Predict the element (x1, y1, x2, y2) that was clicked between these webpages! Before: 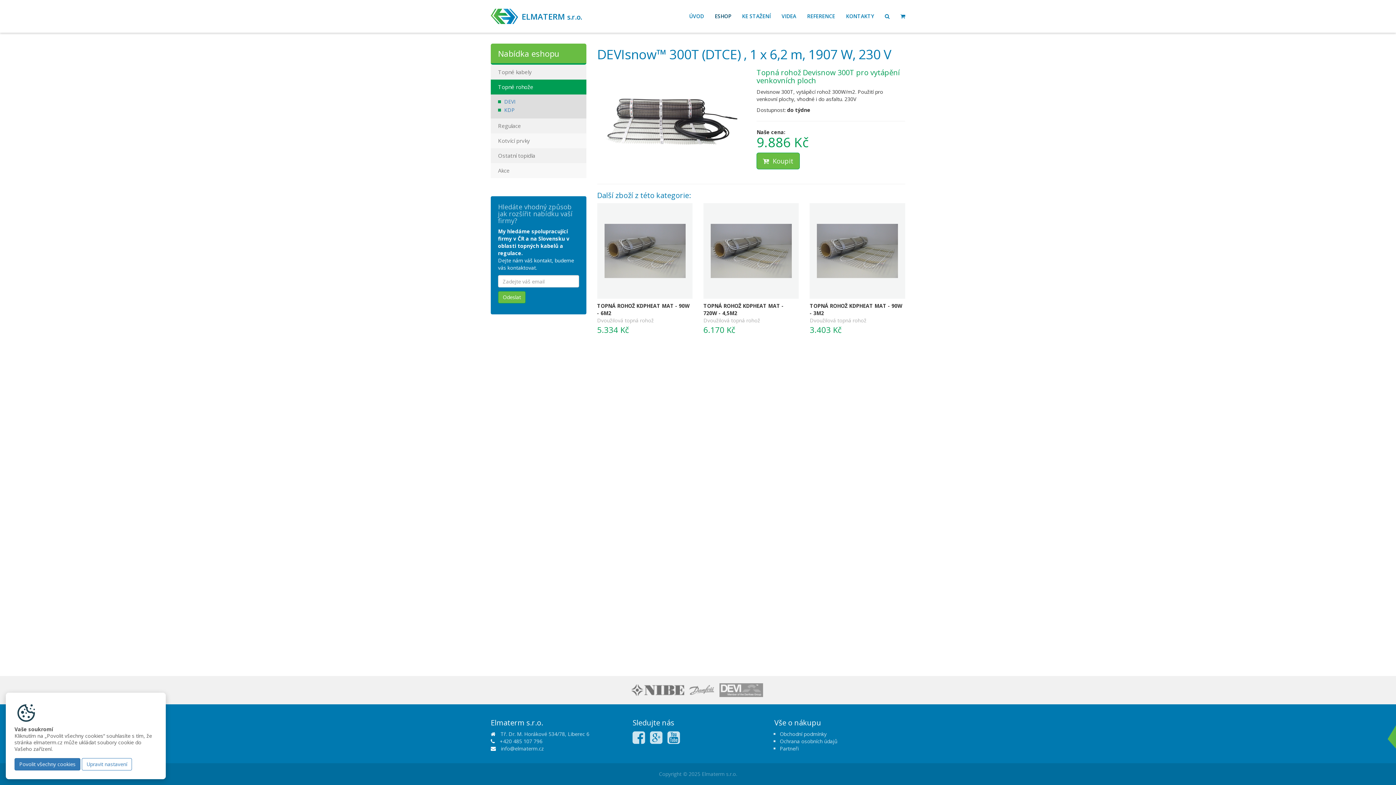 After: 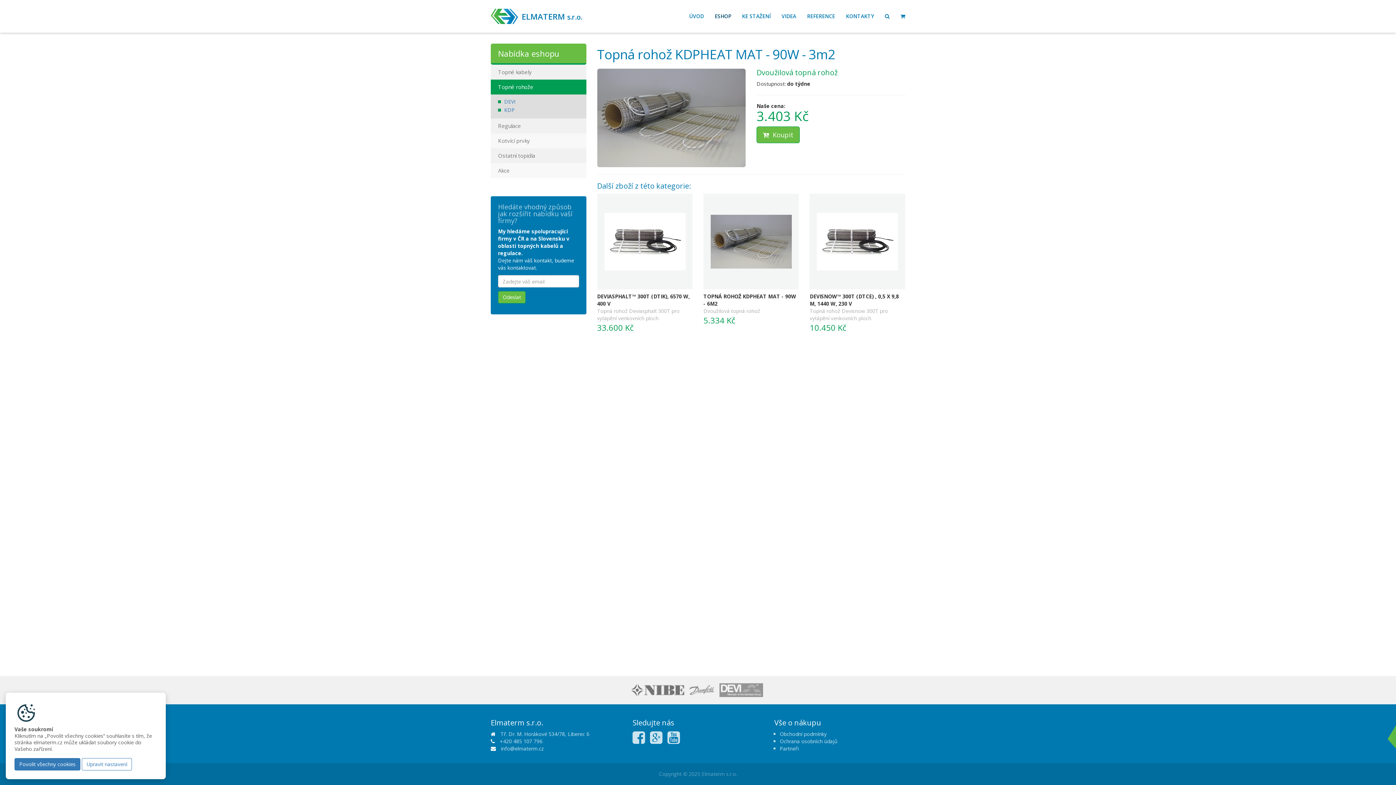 Action: bbox: (809, 302, 905, 317) label: TOPNÁ ROHOŽ KDPHEAT MAT - 90W - 3M2